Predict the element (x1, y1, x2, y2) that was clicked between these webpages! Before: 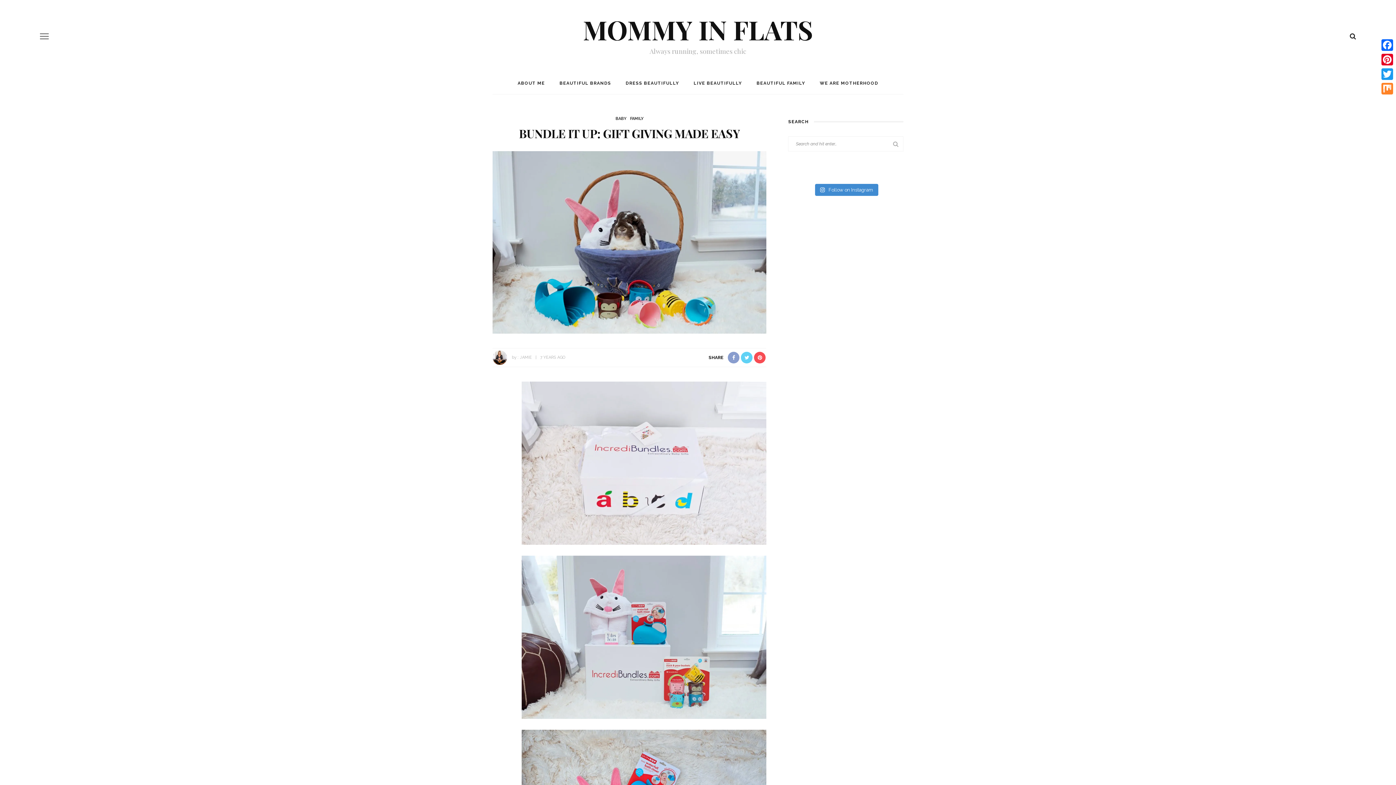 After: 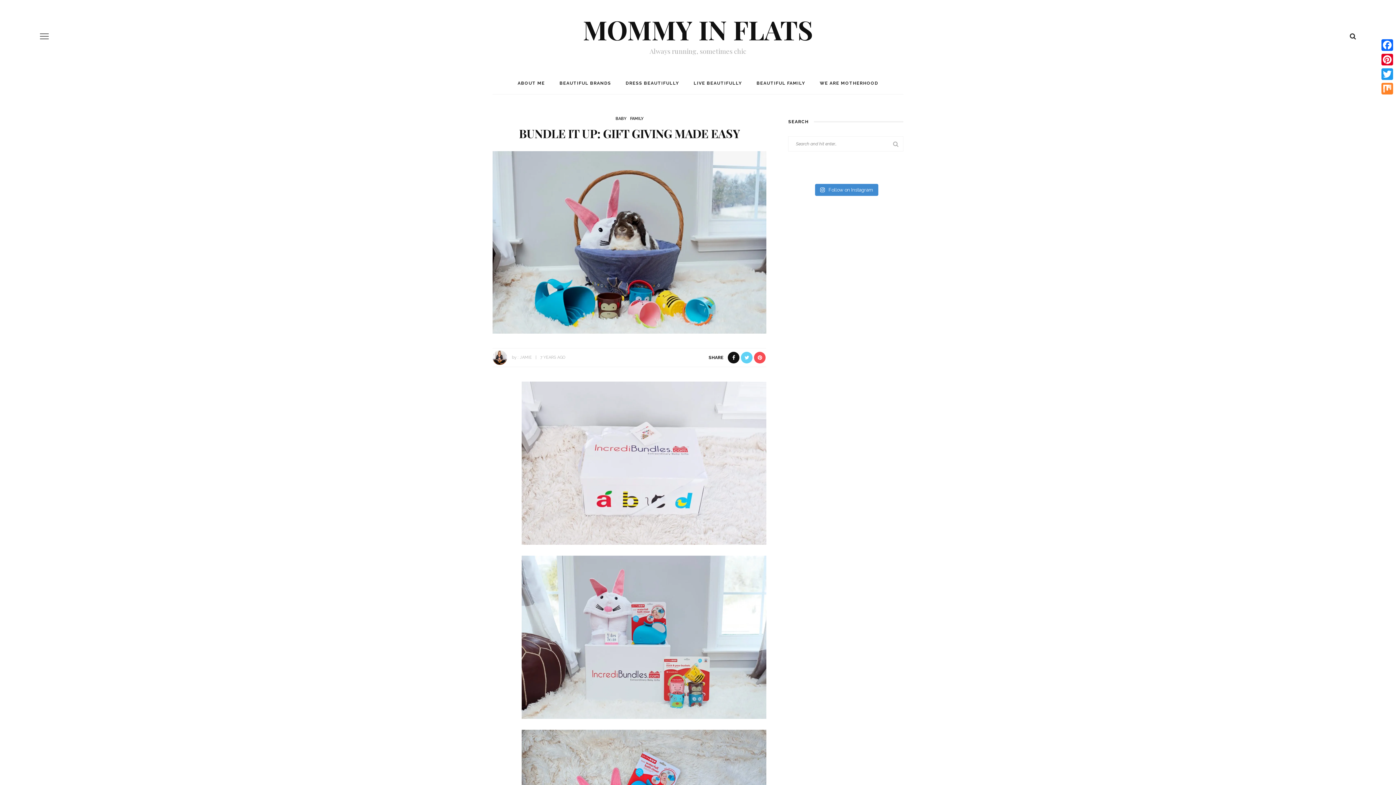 Action: bbox: (727, 352, 740, 363)